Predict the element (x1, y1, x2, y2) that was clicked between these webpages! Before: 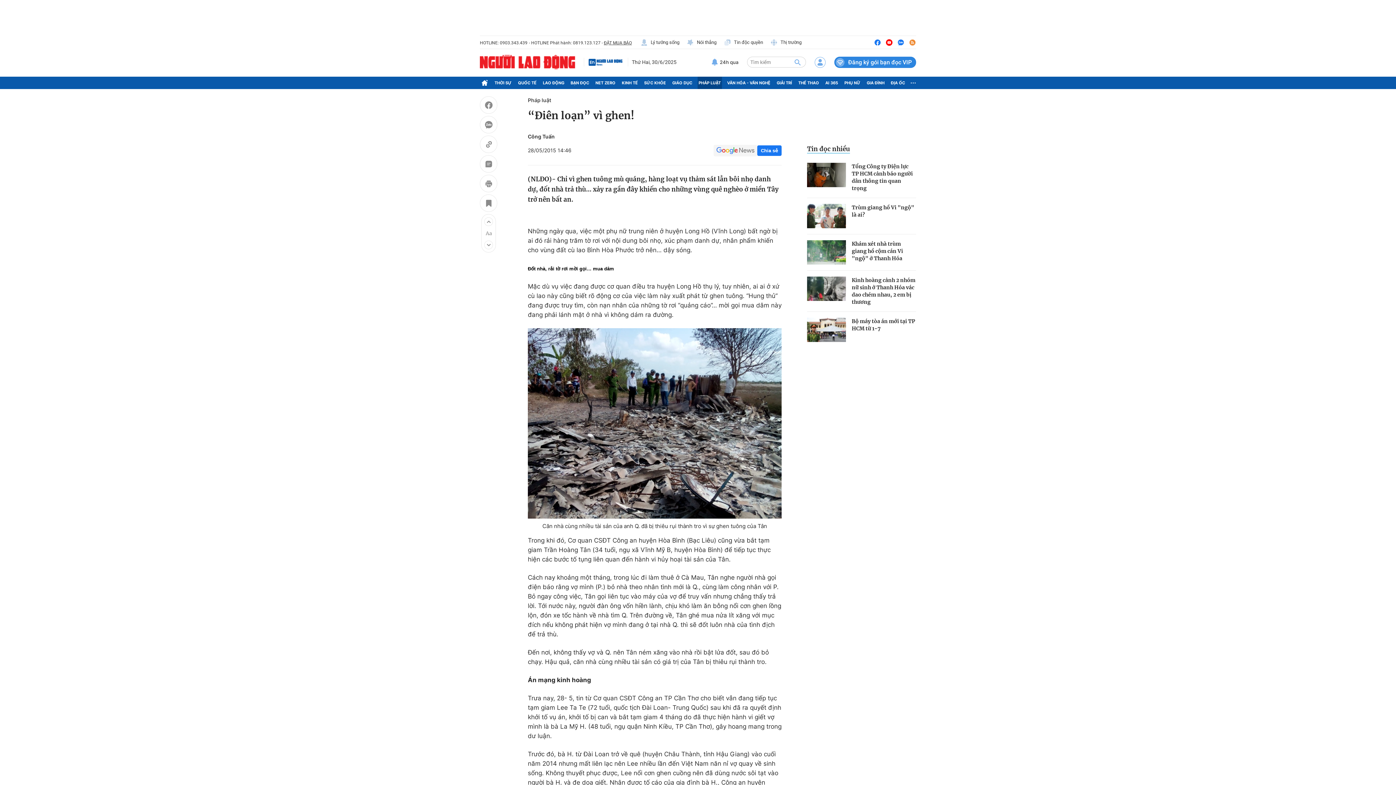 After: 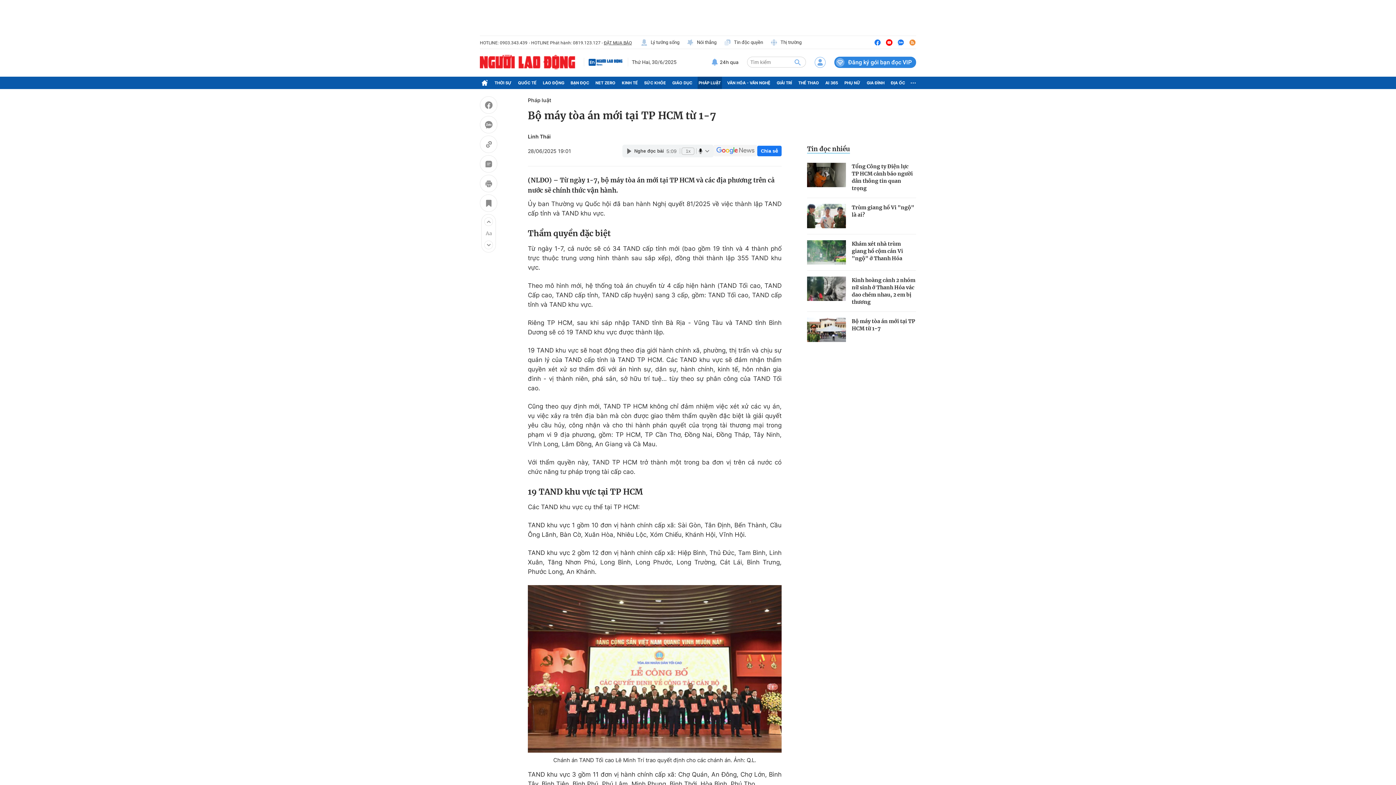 Action: bbox: (852, 317, 916, 332) label: Bộ máy tòa án mới tại TP HCM từ 1-7